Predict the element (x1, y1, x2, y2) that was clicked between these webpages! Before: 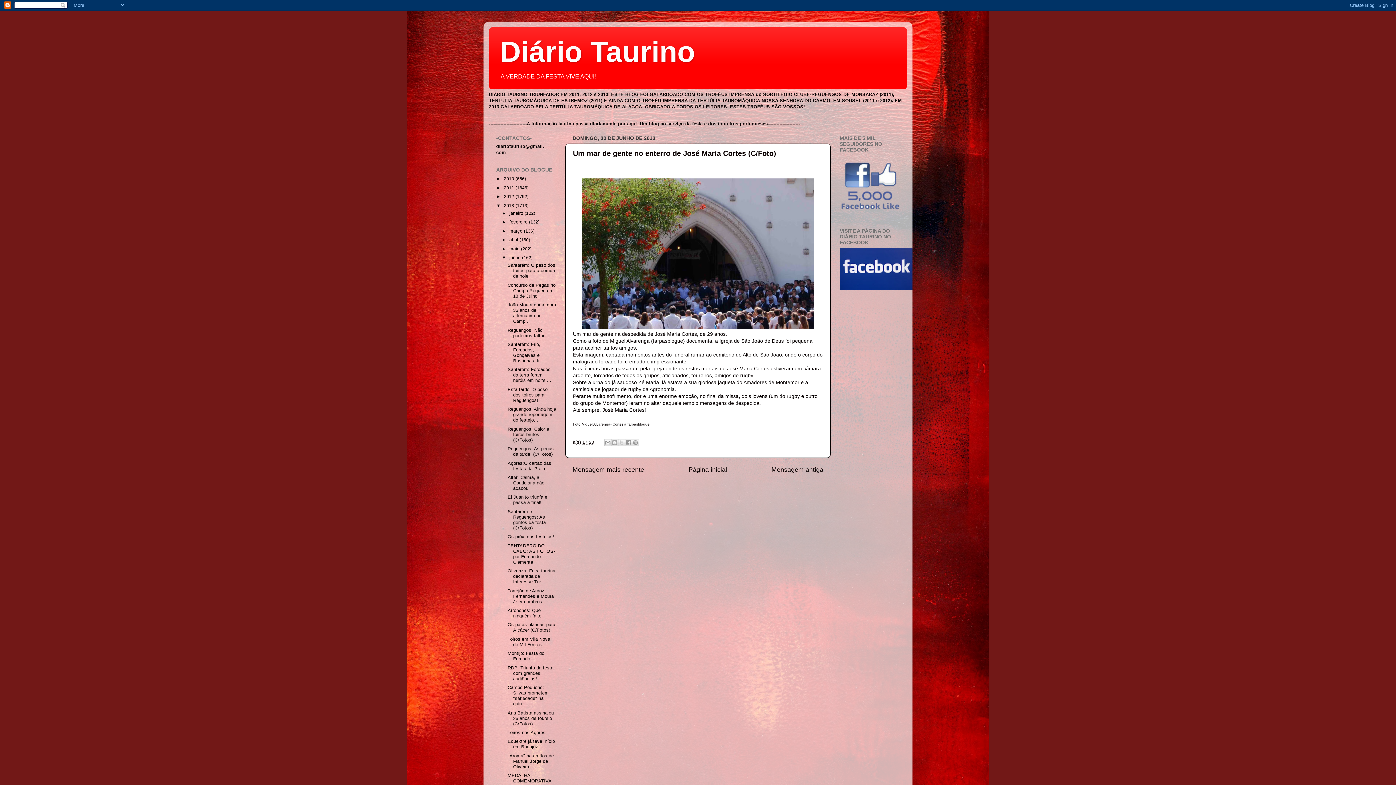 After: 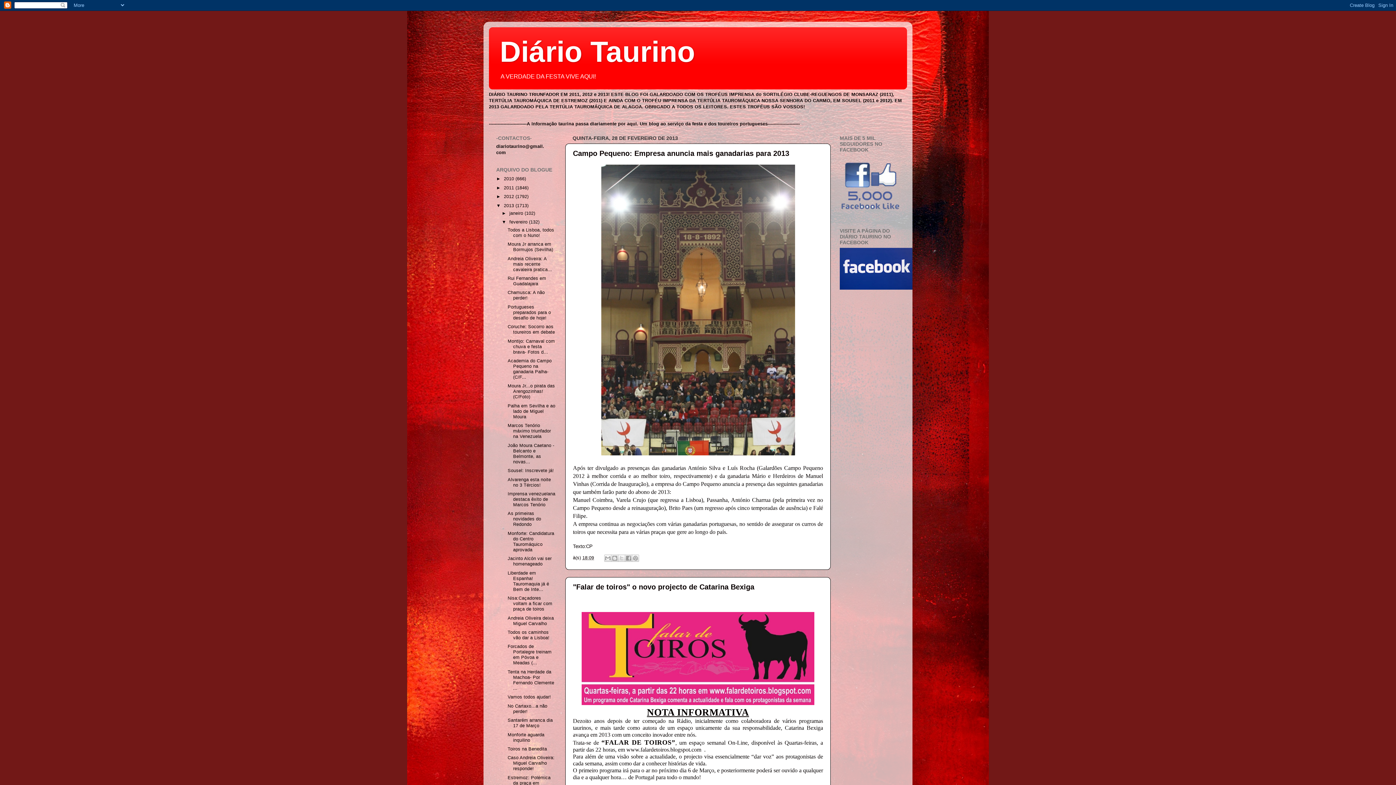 Action: label: fevereiro  bbox: (509, 219, 529, 224)